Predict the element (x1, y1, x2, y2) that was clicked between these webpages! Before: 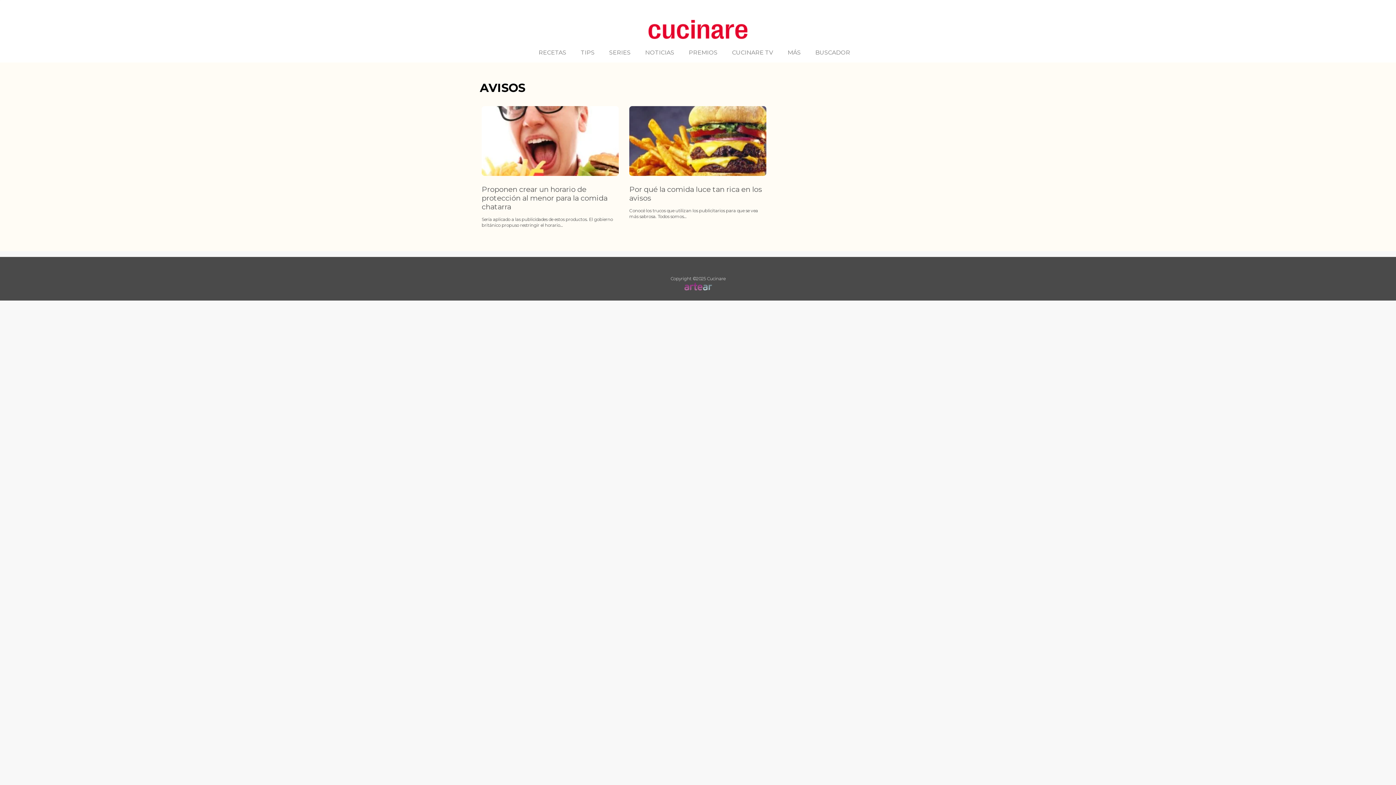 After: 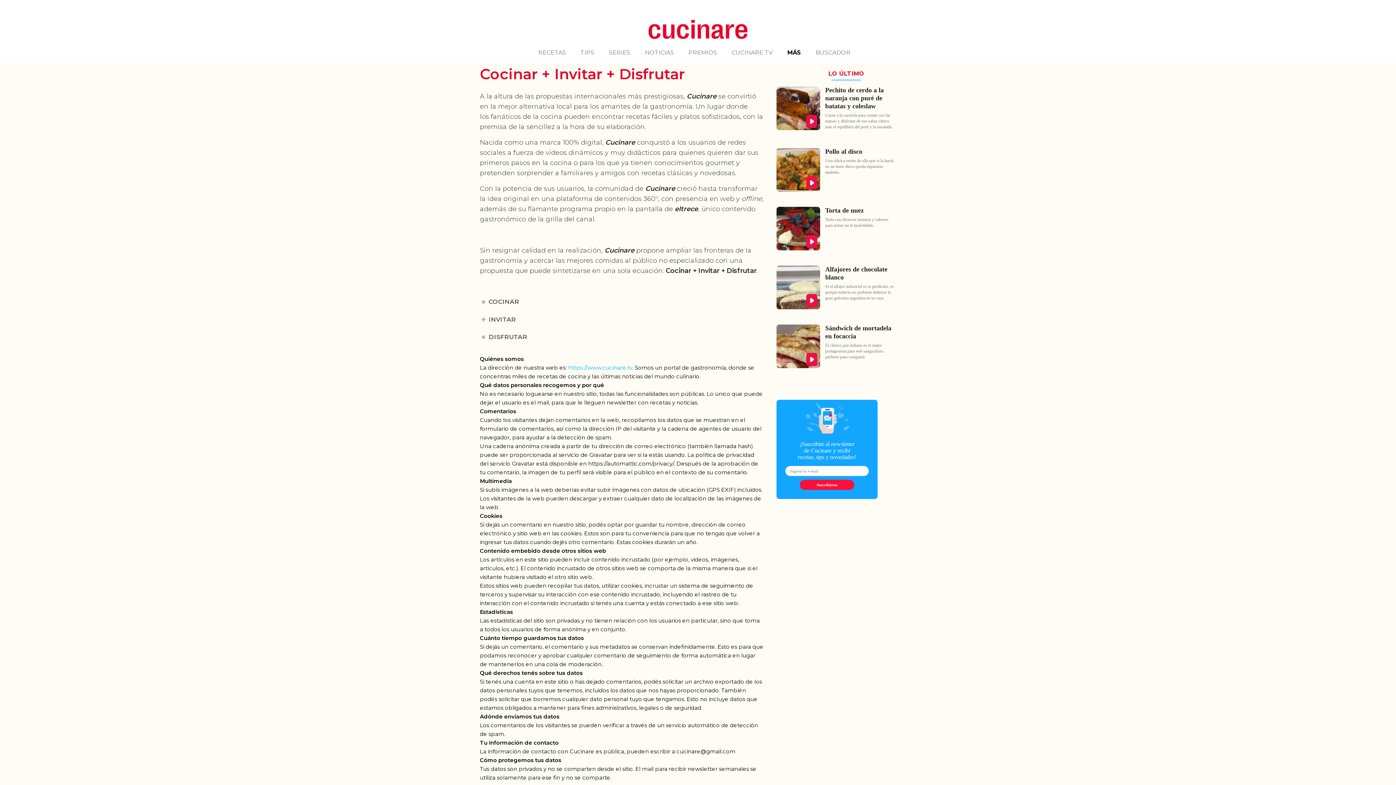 Action: label: MÁS bbox: (781, 43, 807, 62)